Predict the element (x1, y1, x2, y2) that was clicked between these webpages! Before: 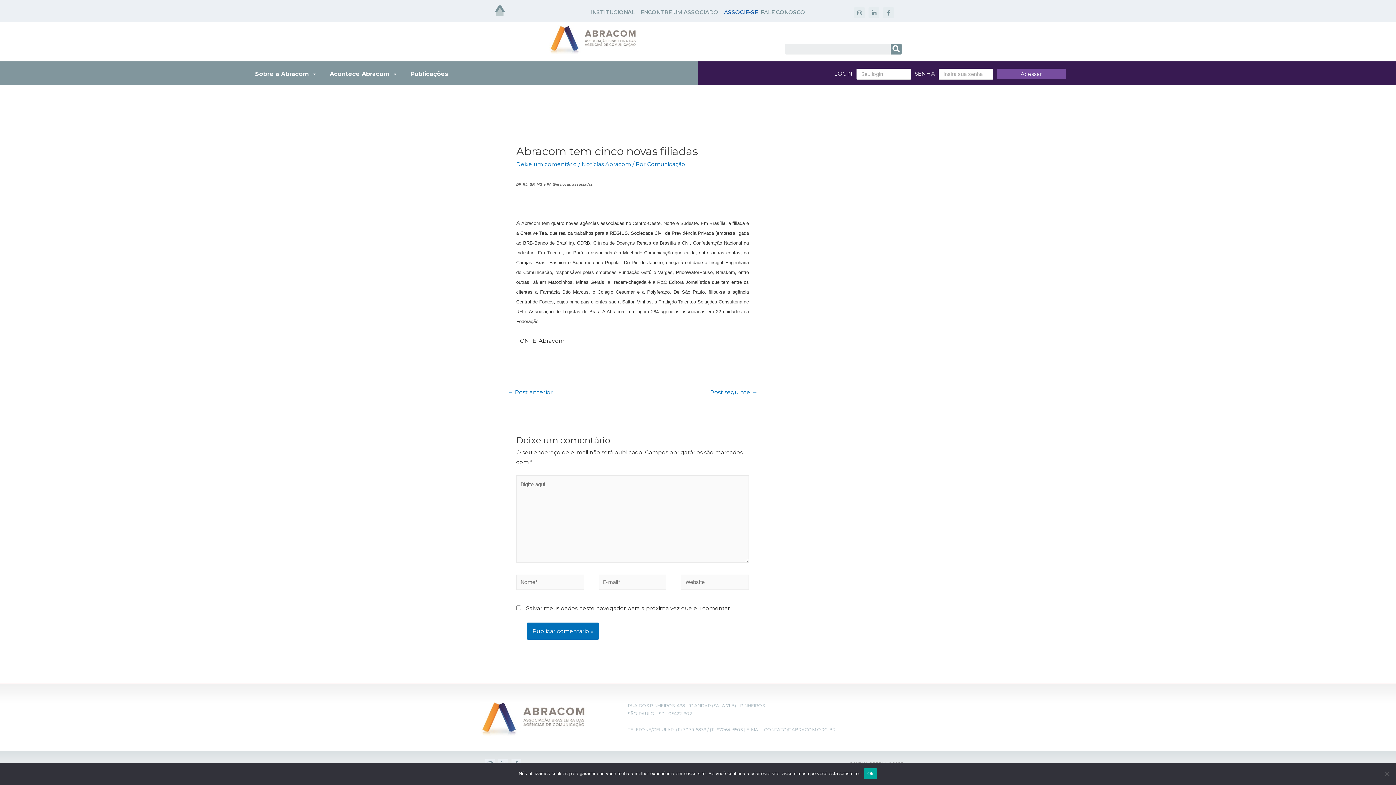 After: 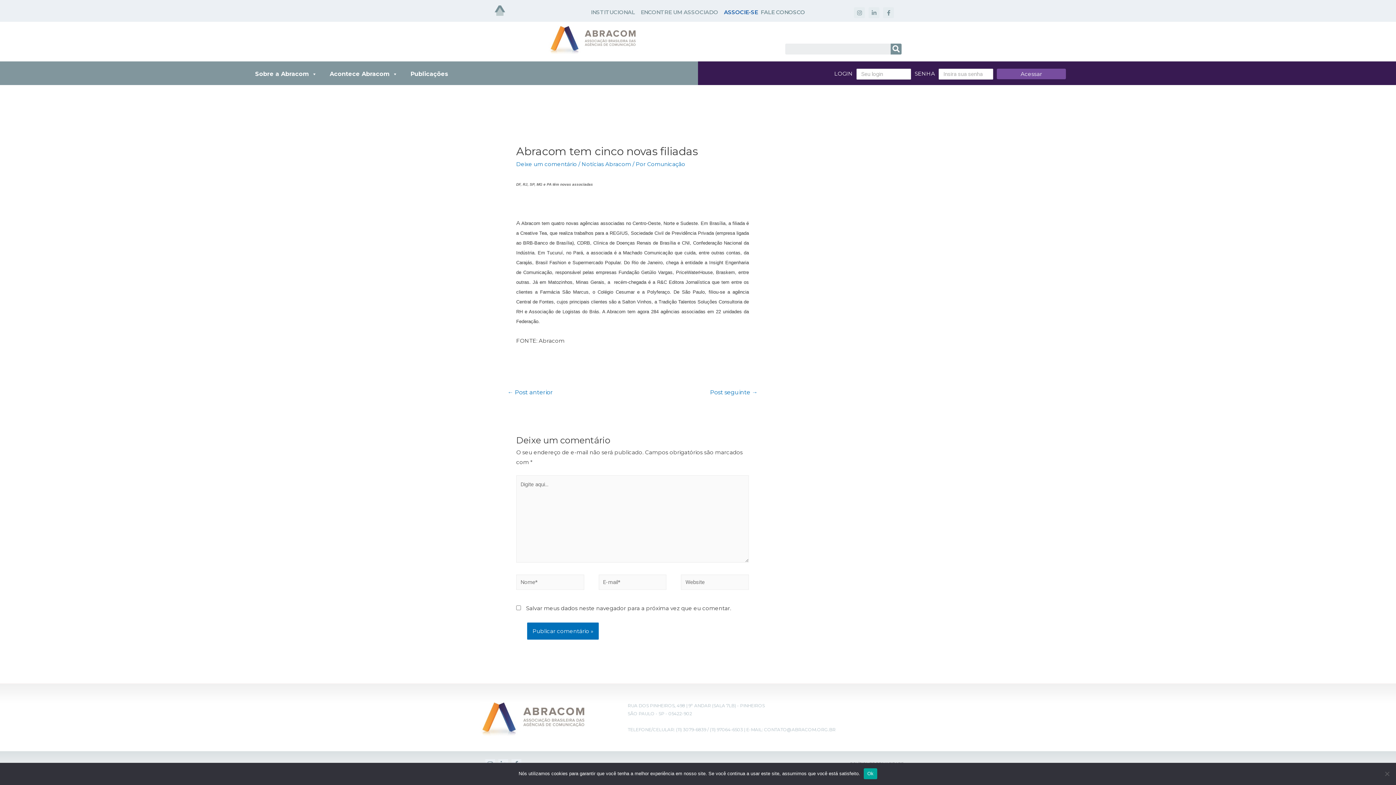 Action: bbox: (868, 7, 879, 18) label: Linkedin-in